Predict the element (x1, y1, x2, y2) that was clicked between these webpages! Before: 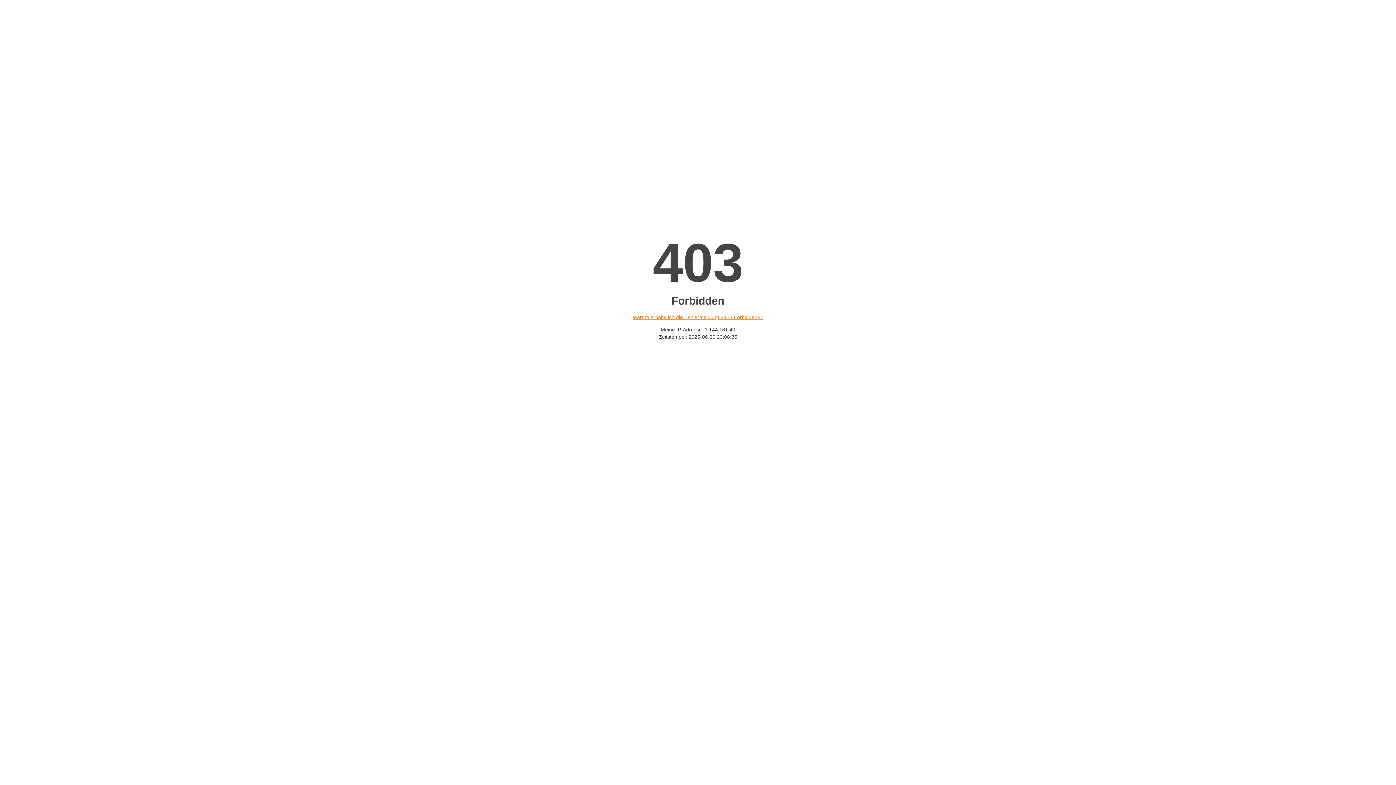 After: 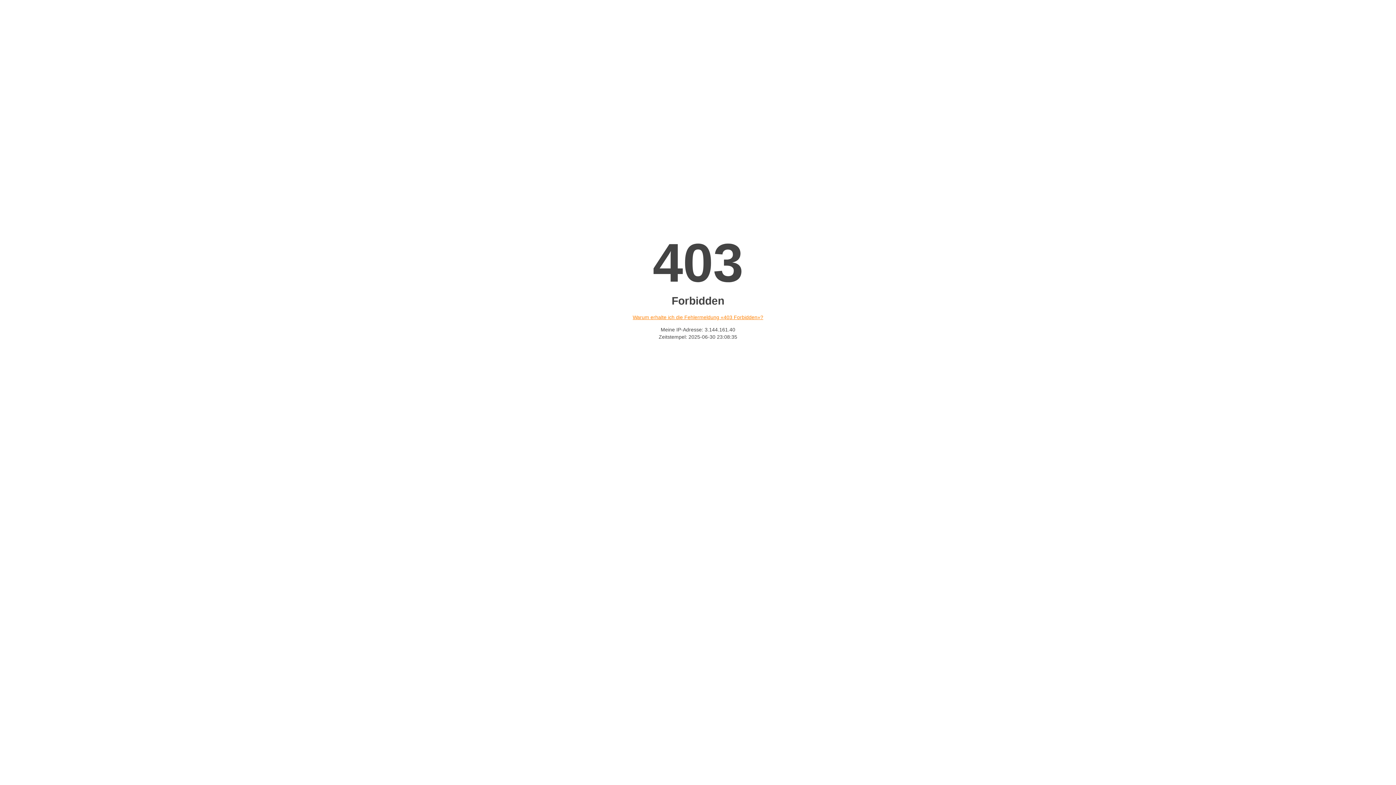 Action: bbox: (632, 314, 763, 320) label: Warum erhalte ich die Fehlermeldung «403 Forbidden»?